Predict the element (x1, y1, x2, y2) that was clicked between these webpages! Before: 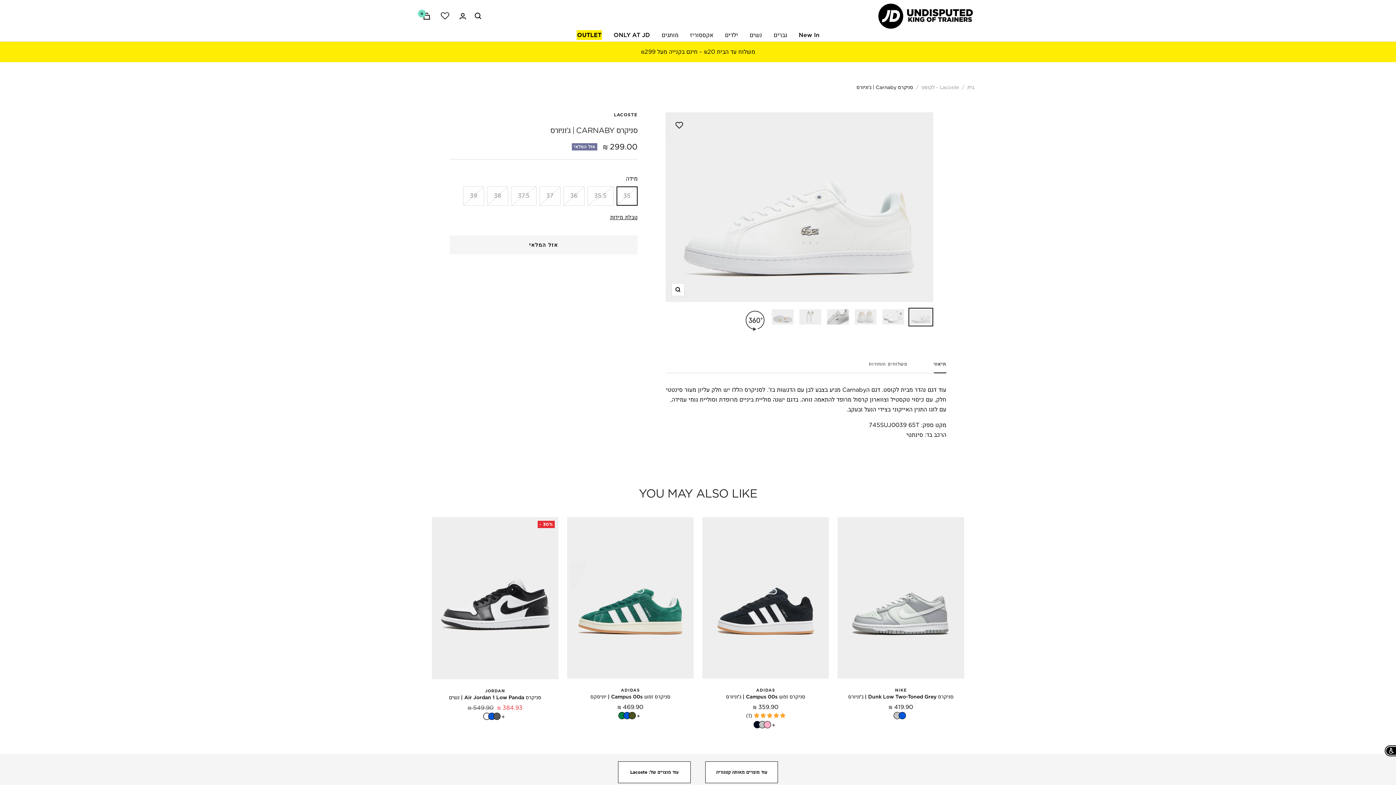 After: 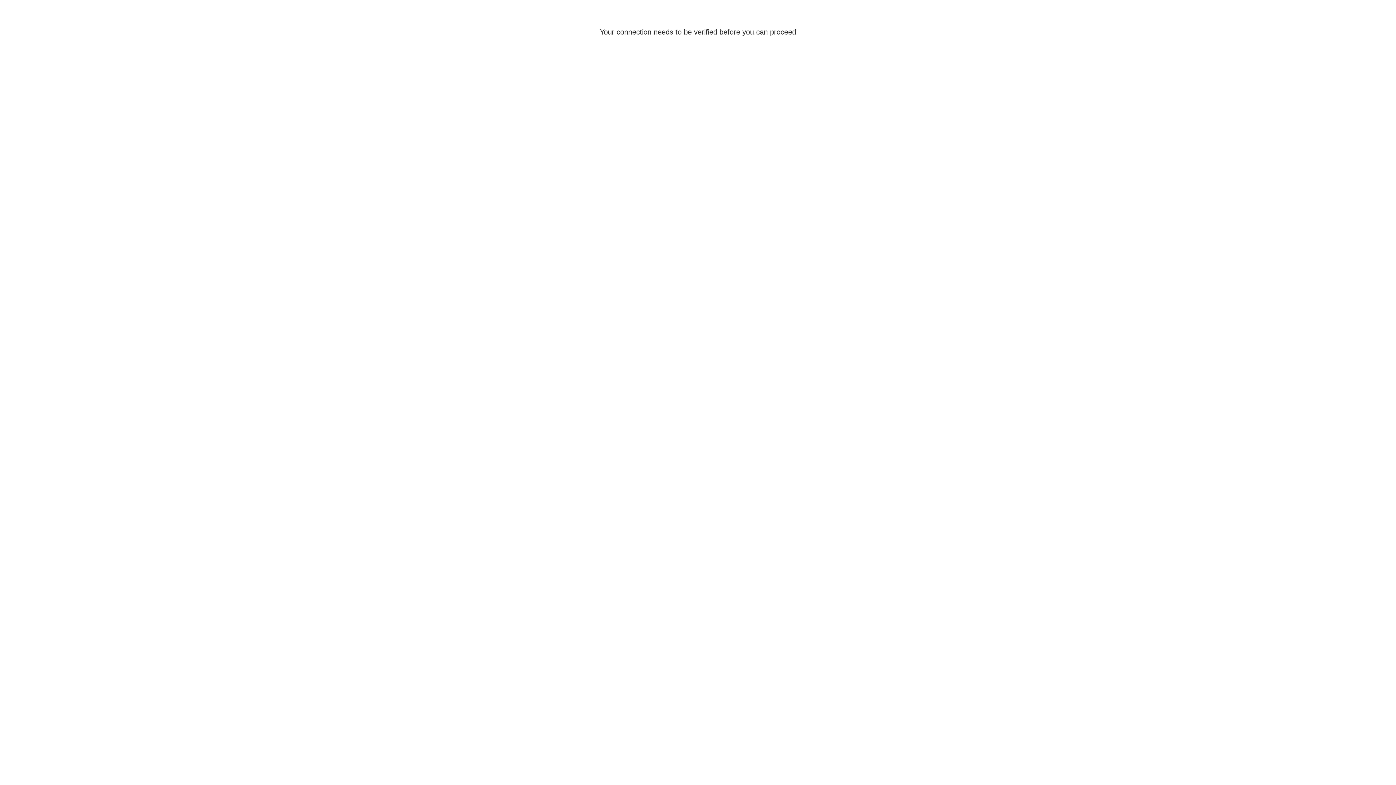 Action: bbox: (567, 687, 693, 693) label: ADIDAS